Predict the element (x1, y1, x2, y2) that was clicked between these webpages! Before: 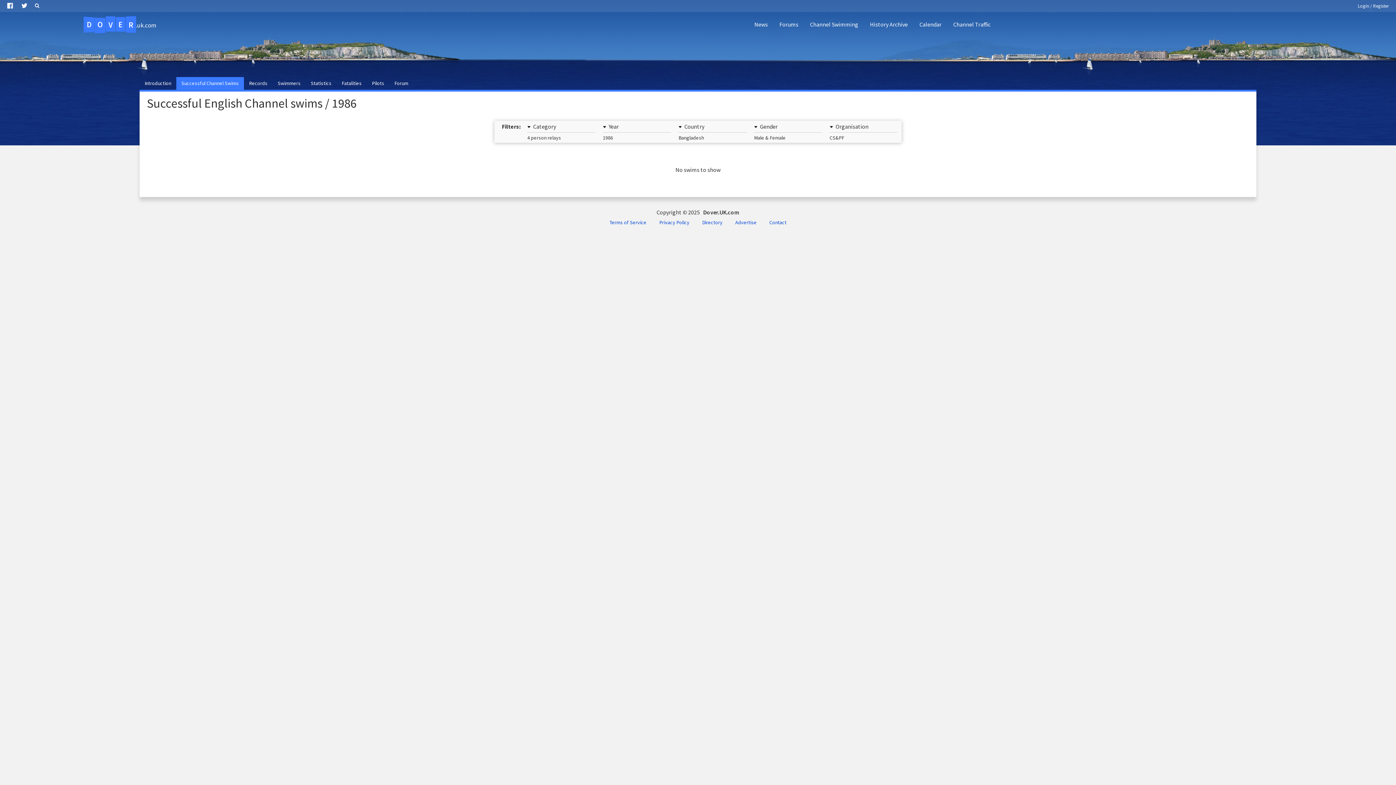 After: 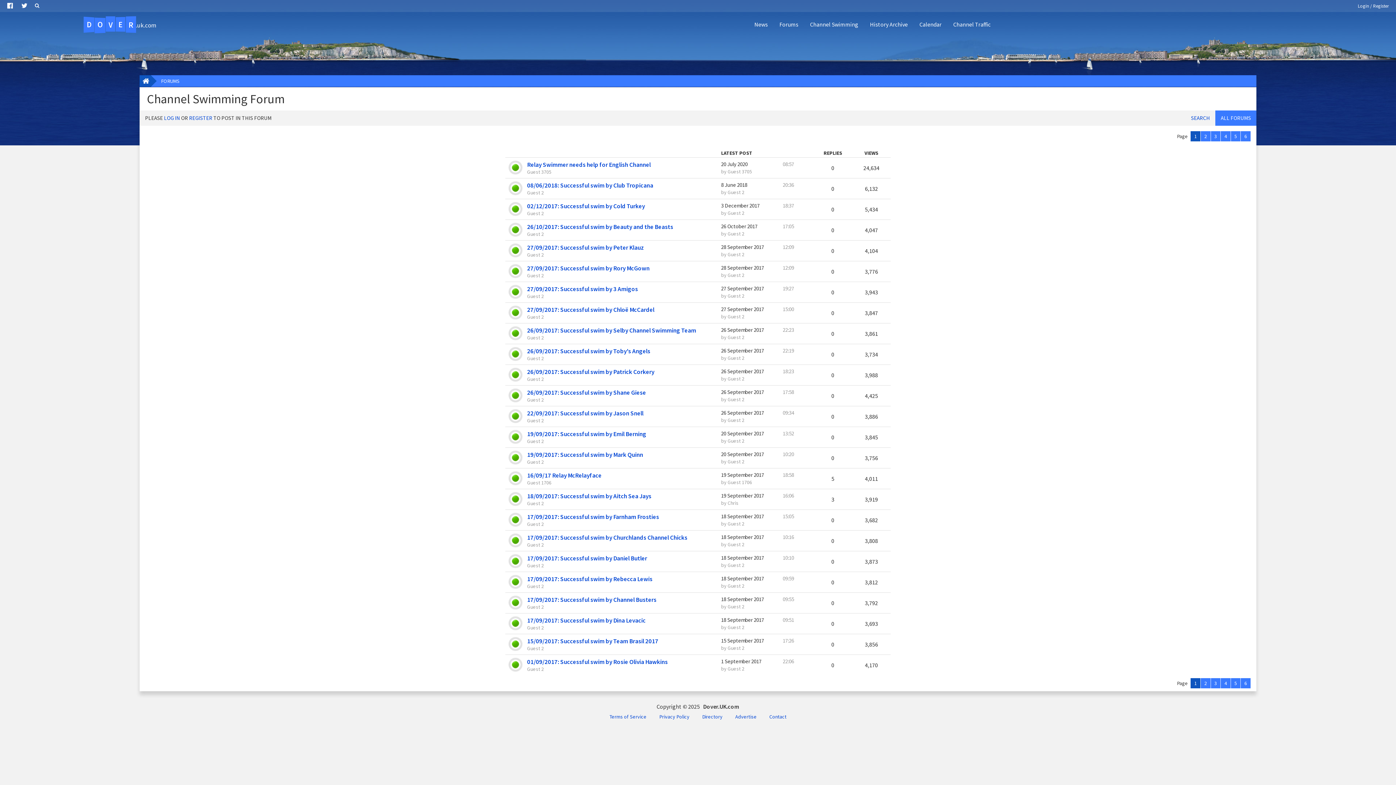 Action: bbox: (389, 77, 413, 89) label: Forum